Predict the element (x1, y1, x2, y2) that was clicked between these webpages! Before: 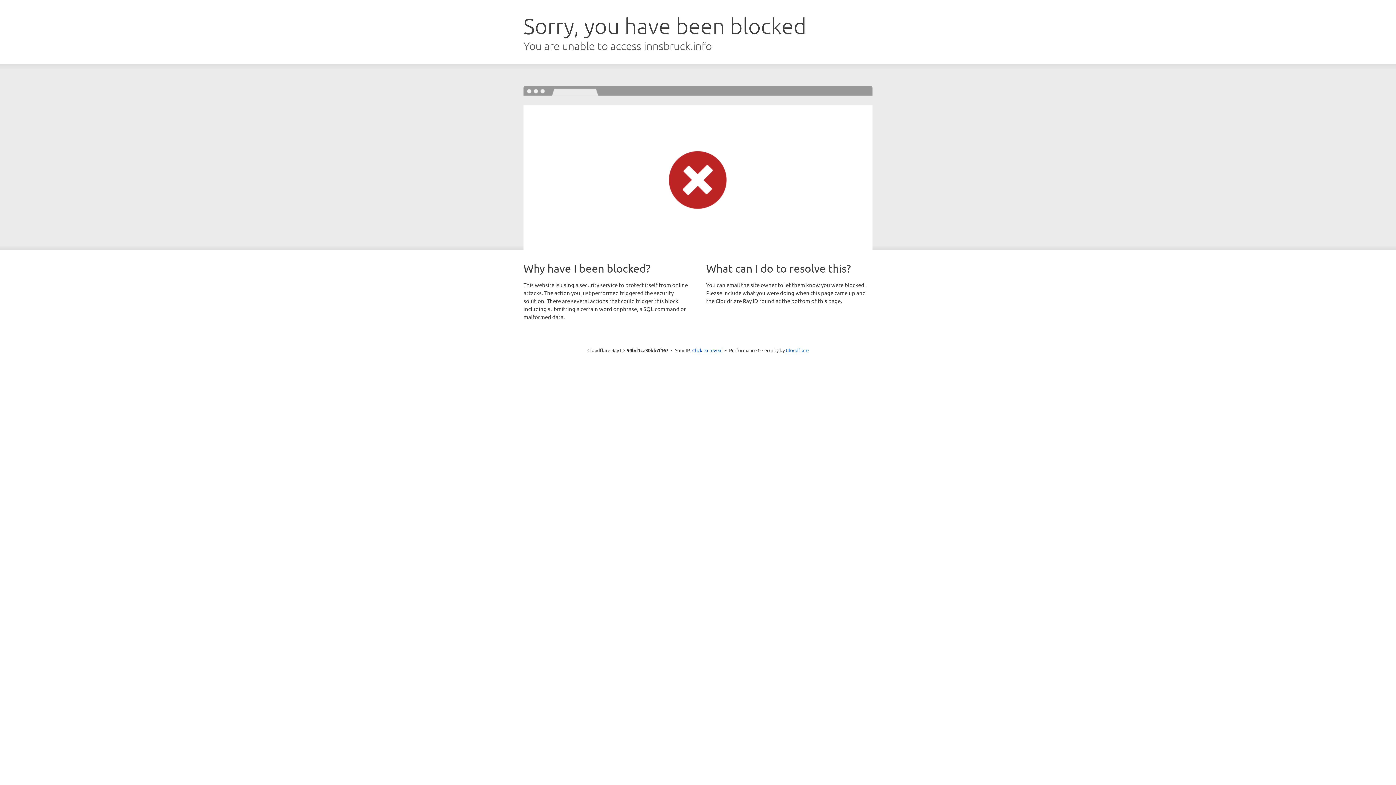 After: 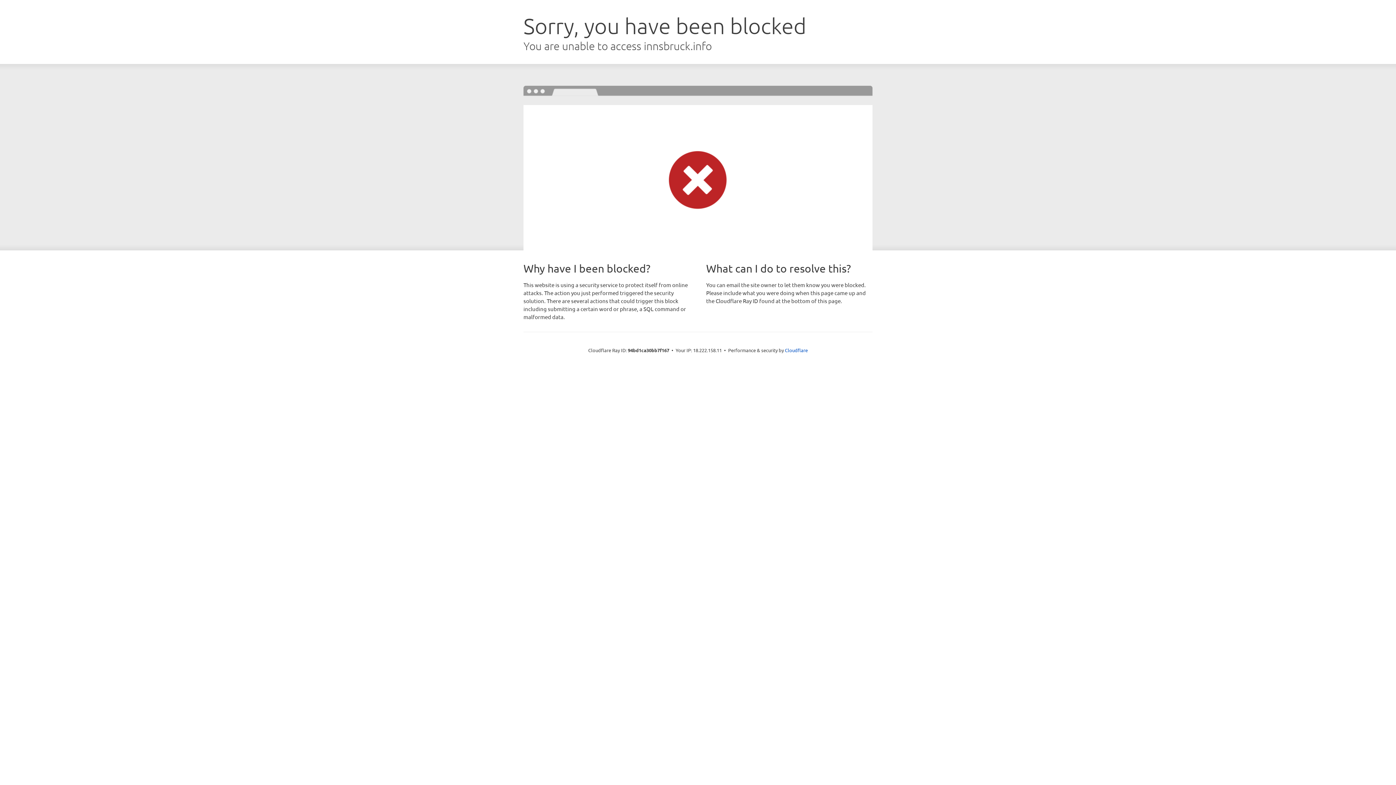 Action: bbox: (692, 346, 722, 353) label: Click to reveal